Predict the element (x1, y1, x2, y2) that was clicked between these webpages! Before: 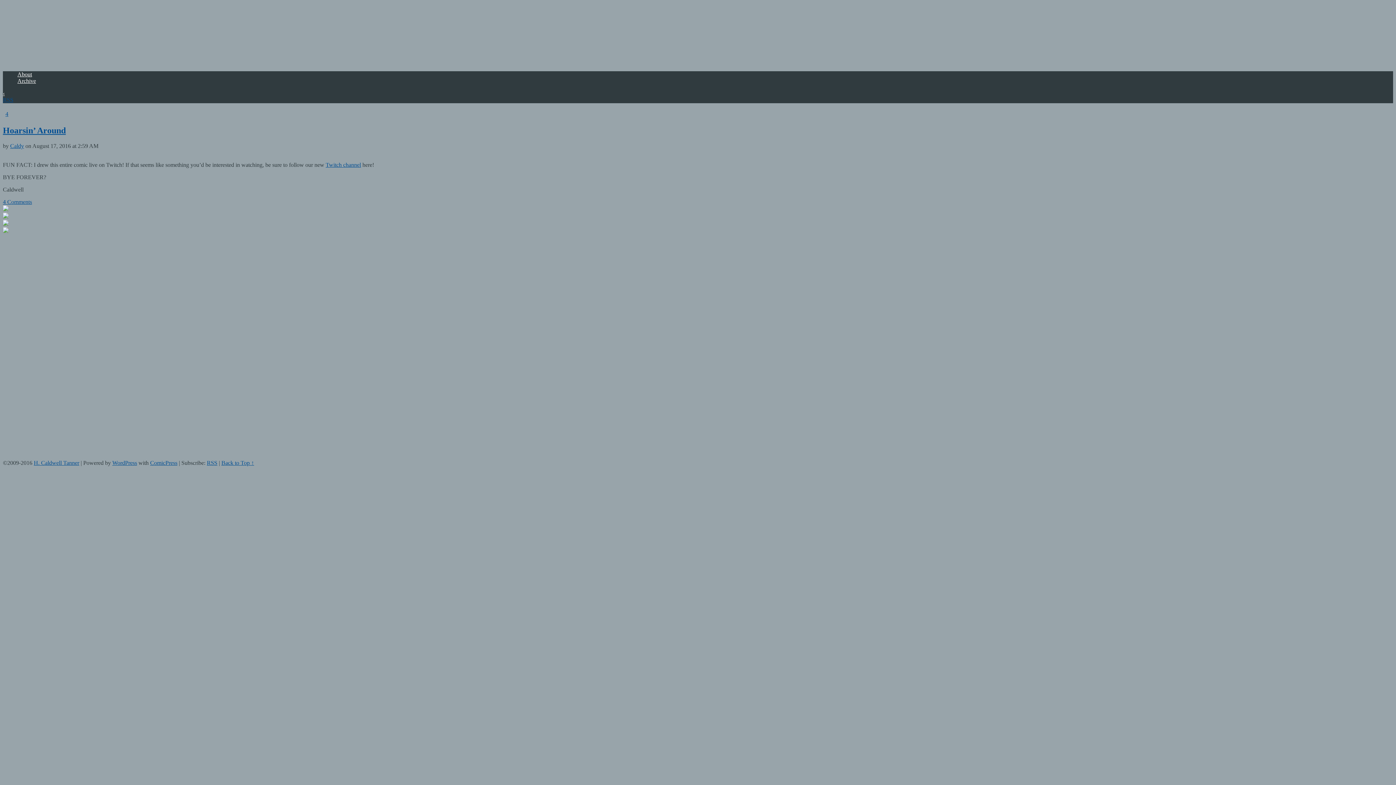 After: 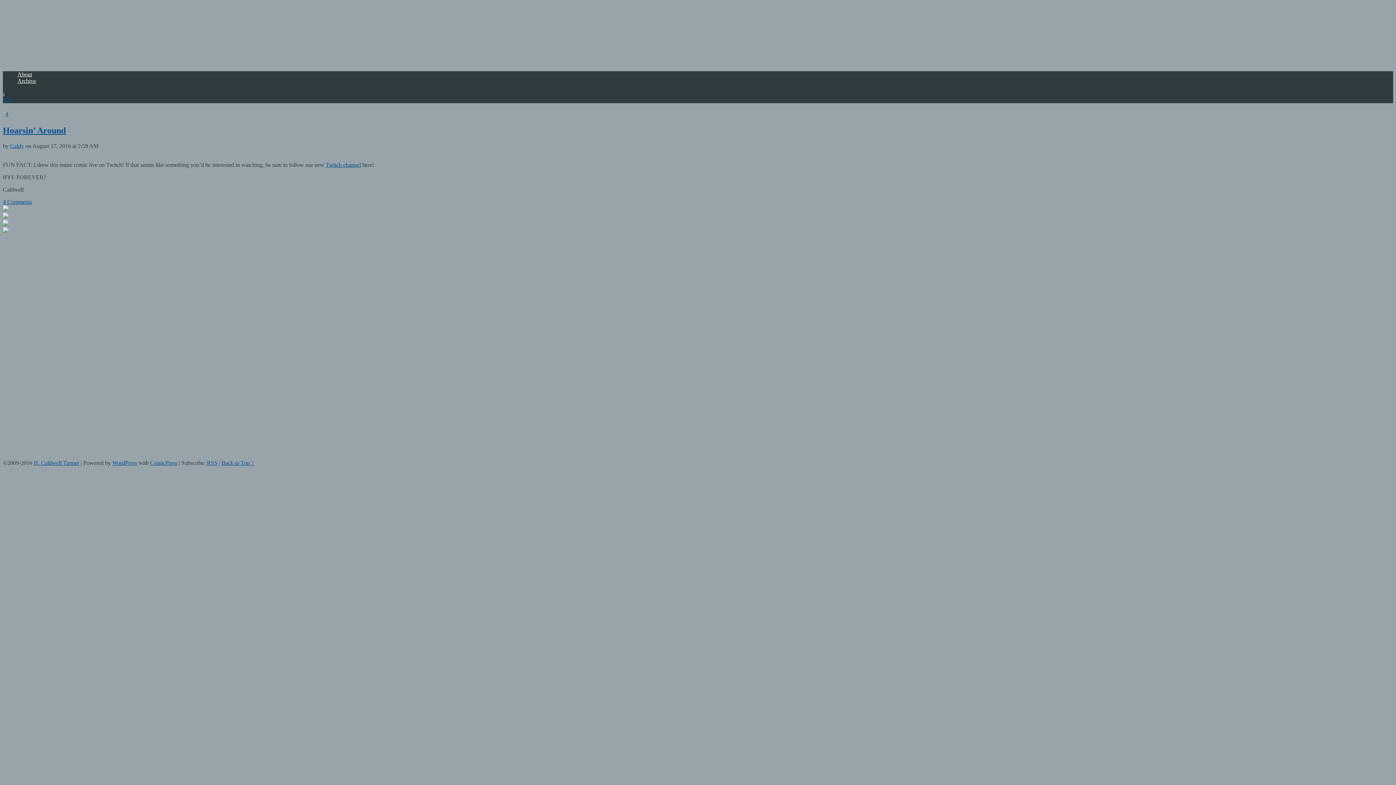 Action: bbox: (33, 459, 79, 466) label: H. Caldwell Tanner